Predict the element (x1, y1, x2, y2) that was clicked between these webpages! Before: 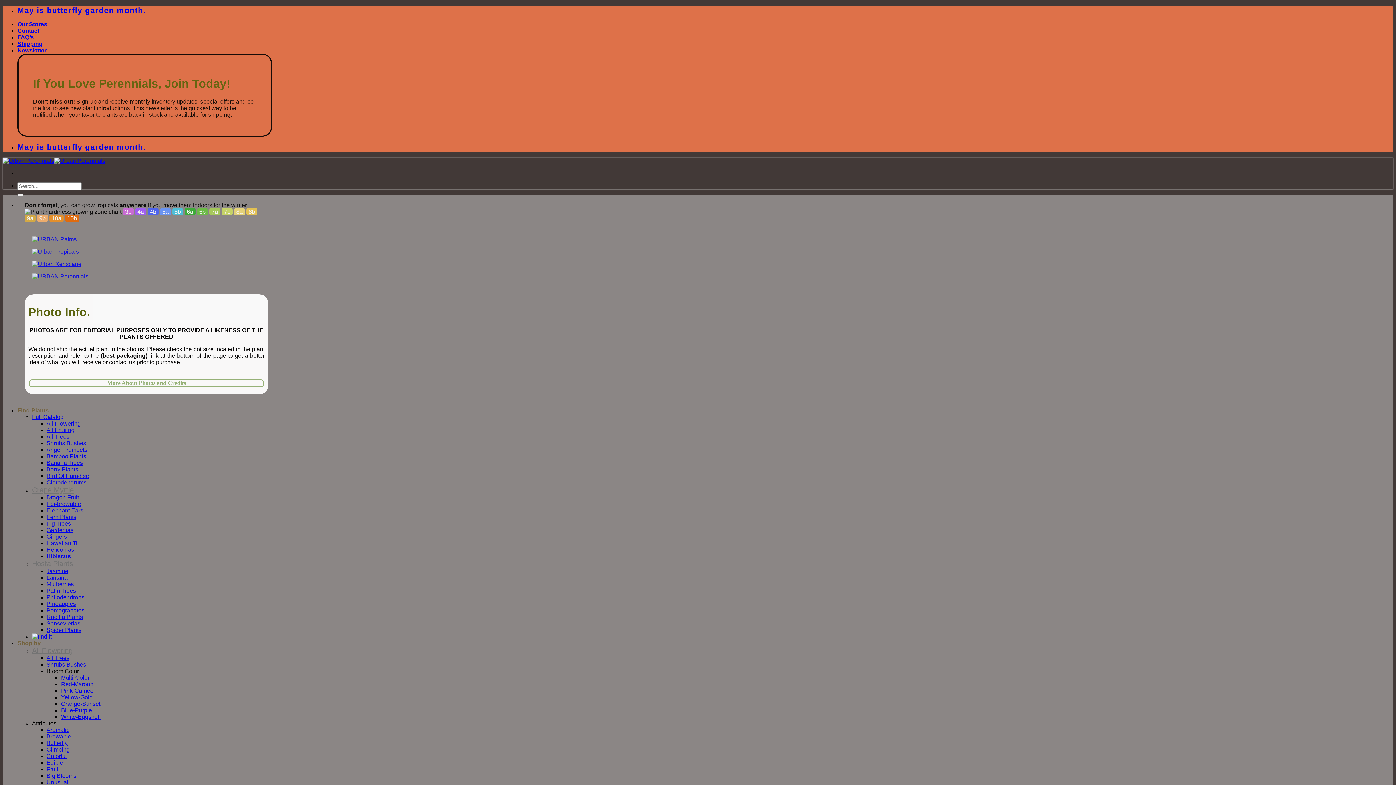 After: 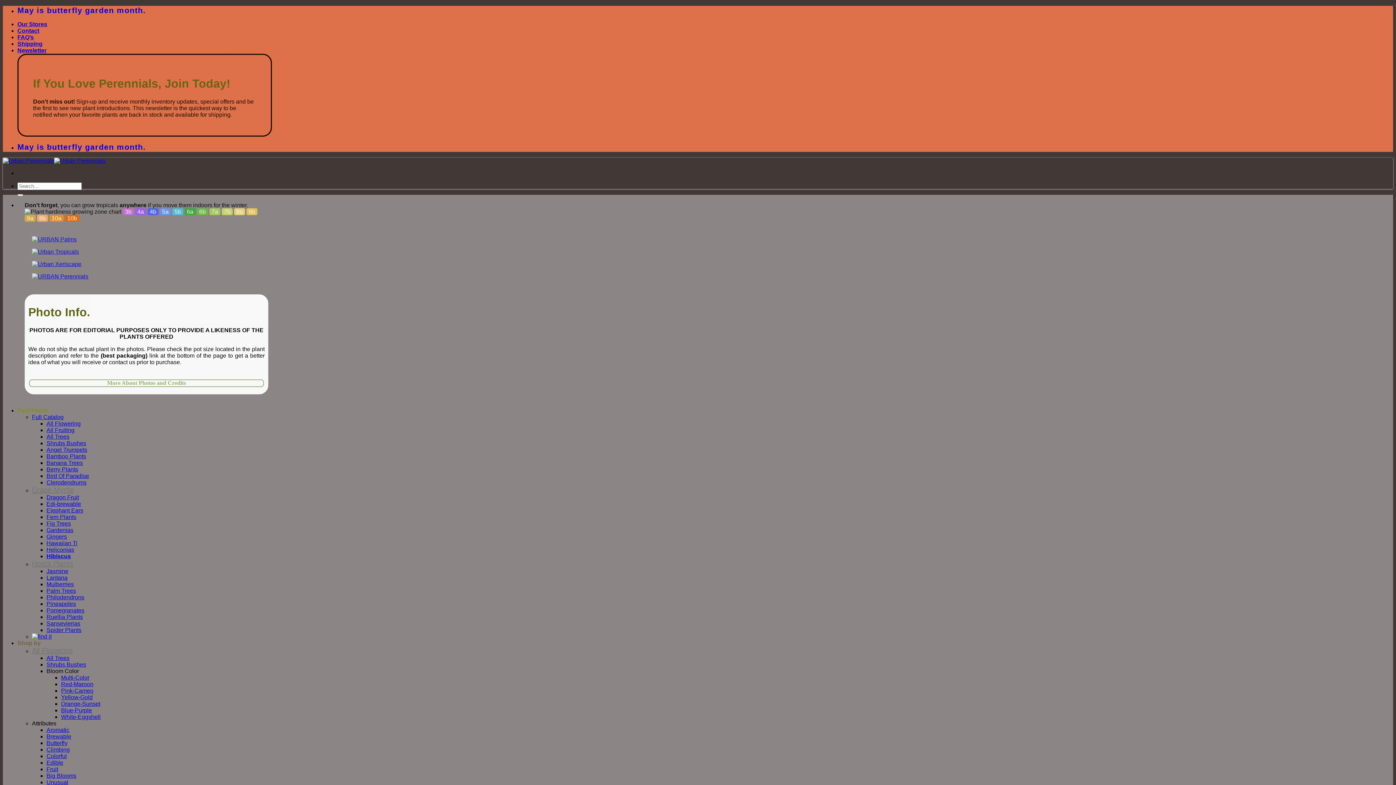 Action: bbox: (46, 533, 66, 539) label: Gingers